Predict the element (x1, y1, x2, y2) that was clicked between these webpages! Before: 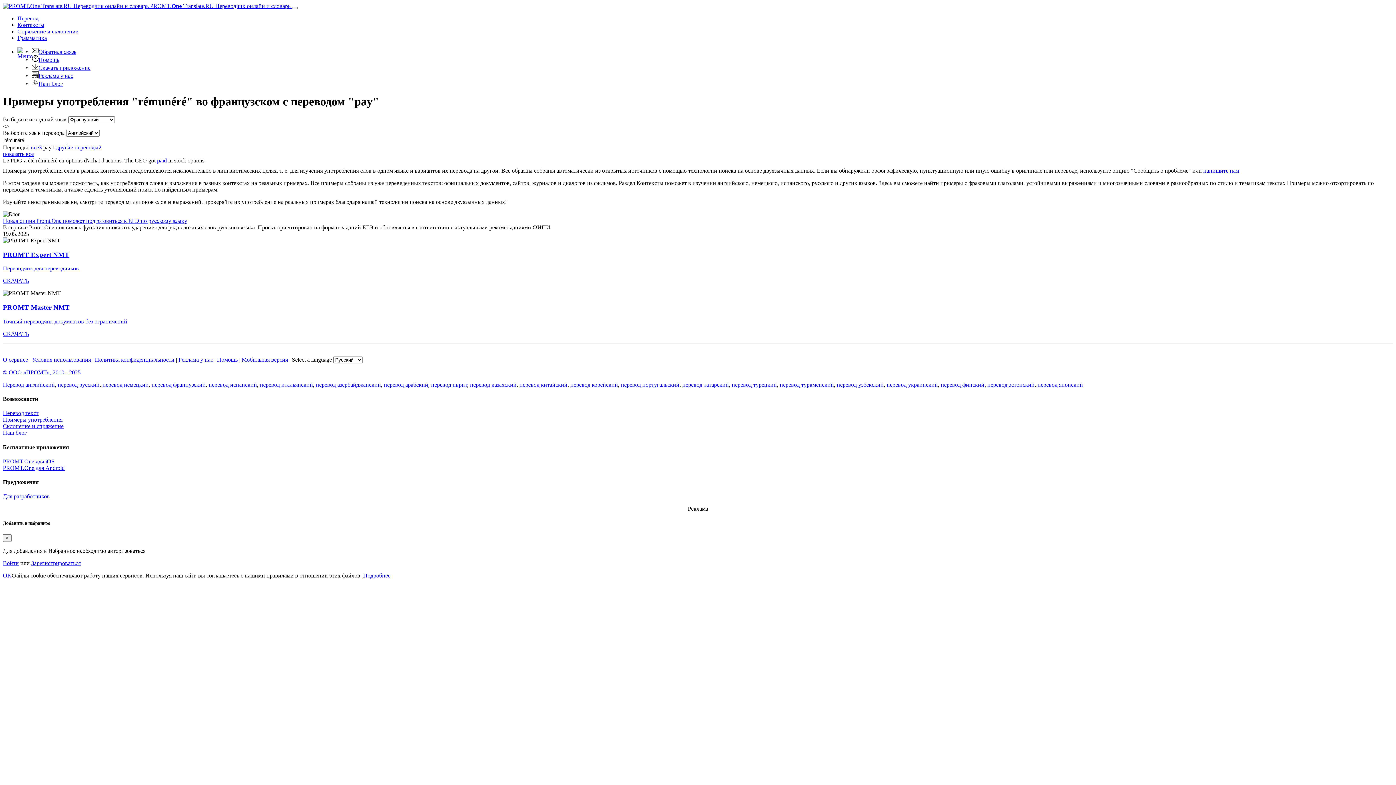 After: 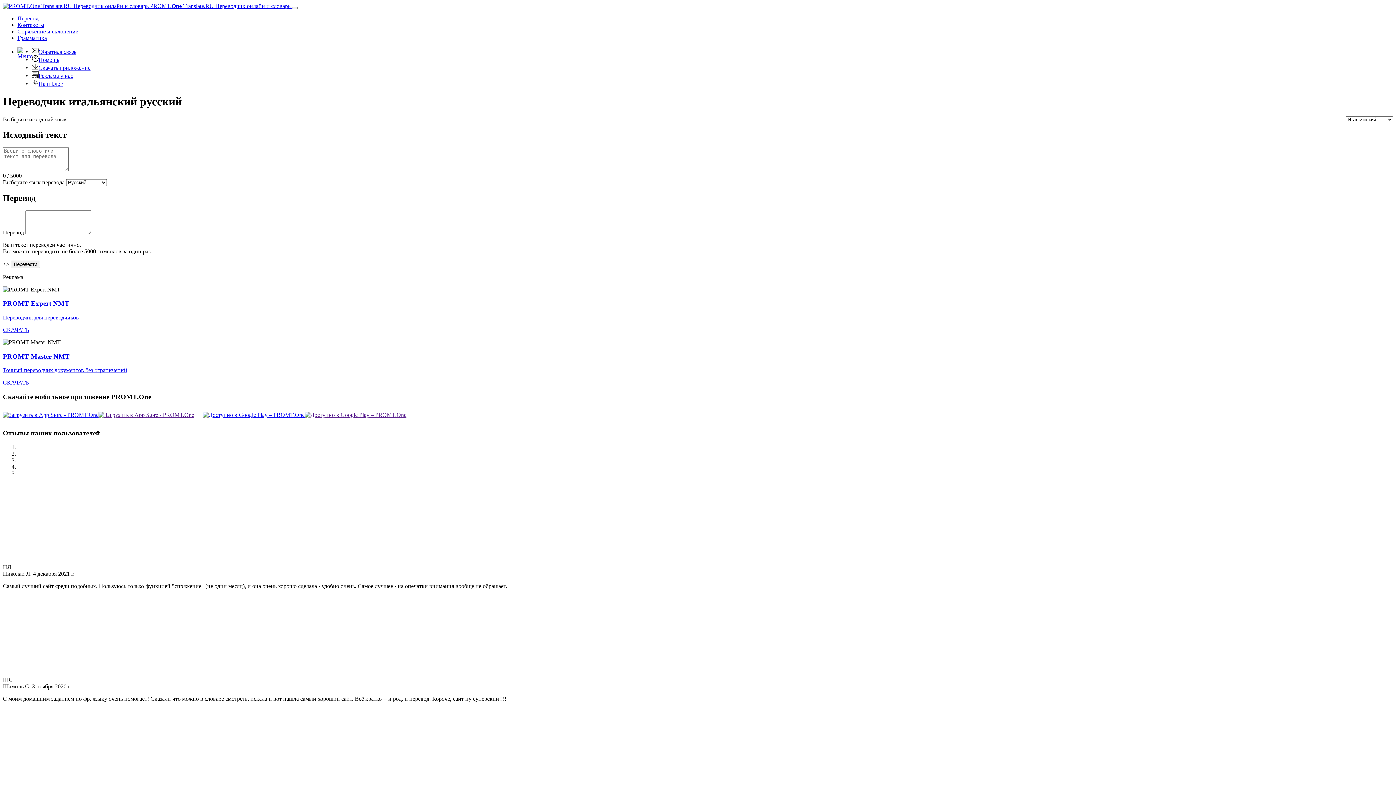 Action: bbox: (260, 381, 313, 387) label: перевод итальянский